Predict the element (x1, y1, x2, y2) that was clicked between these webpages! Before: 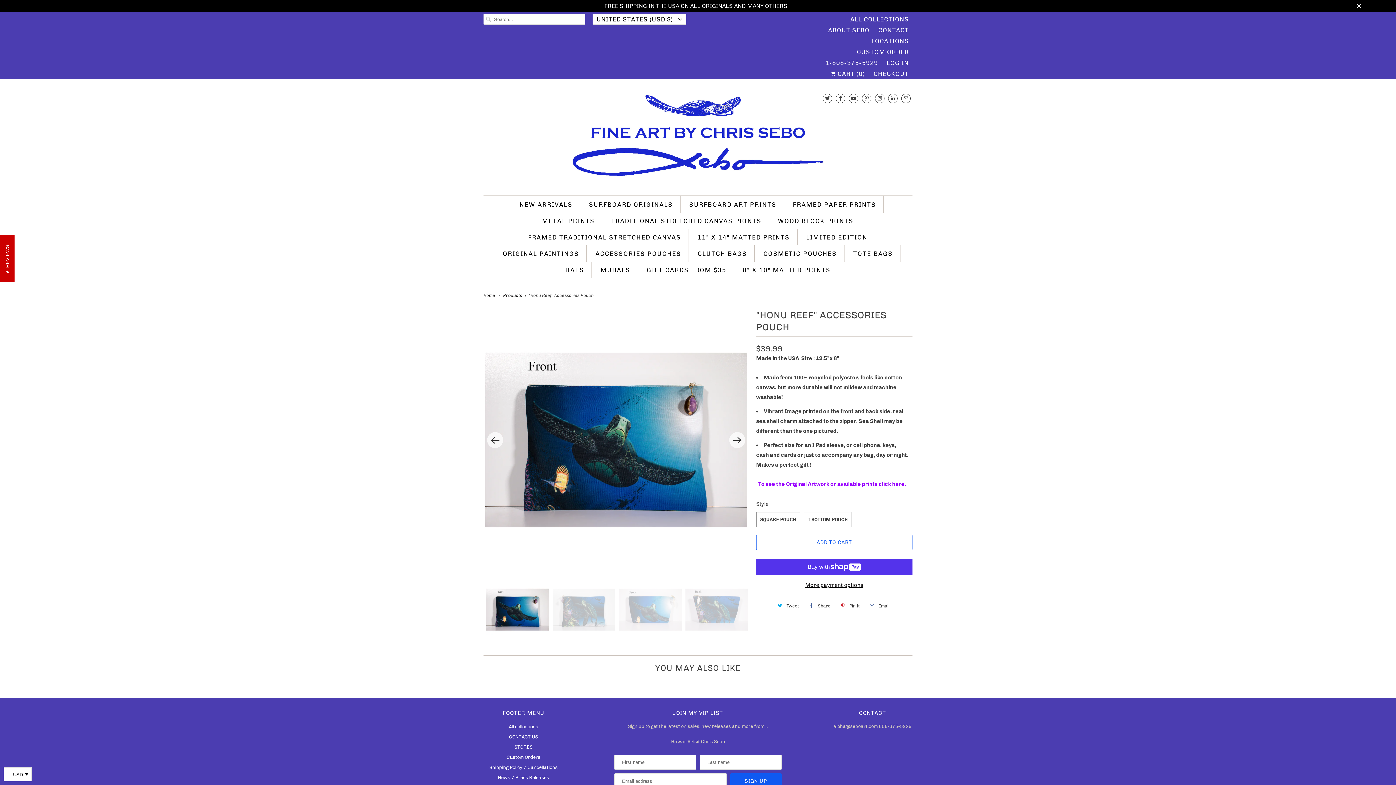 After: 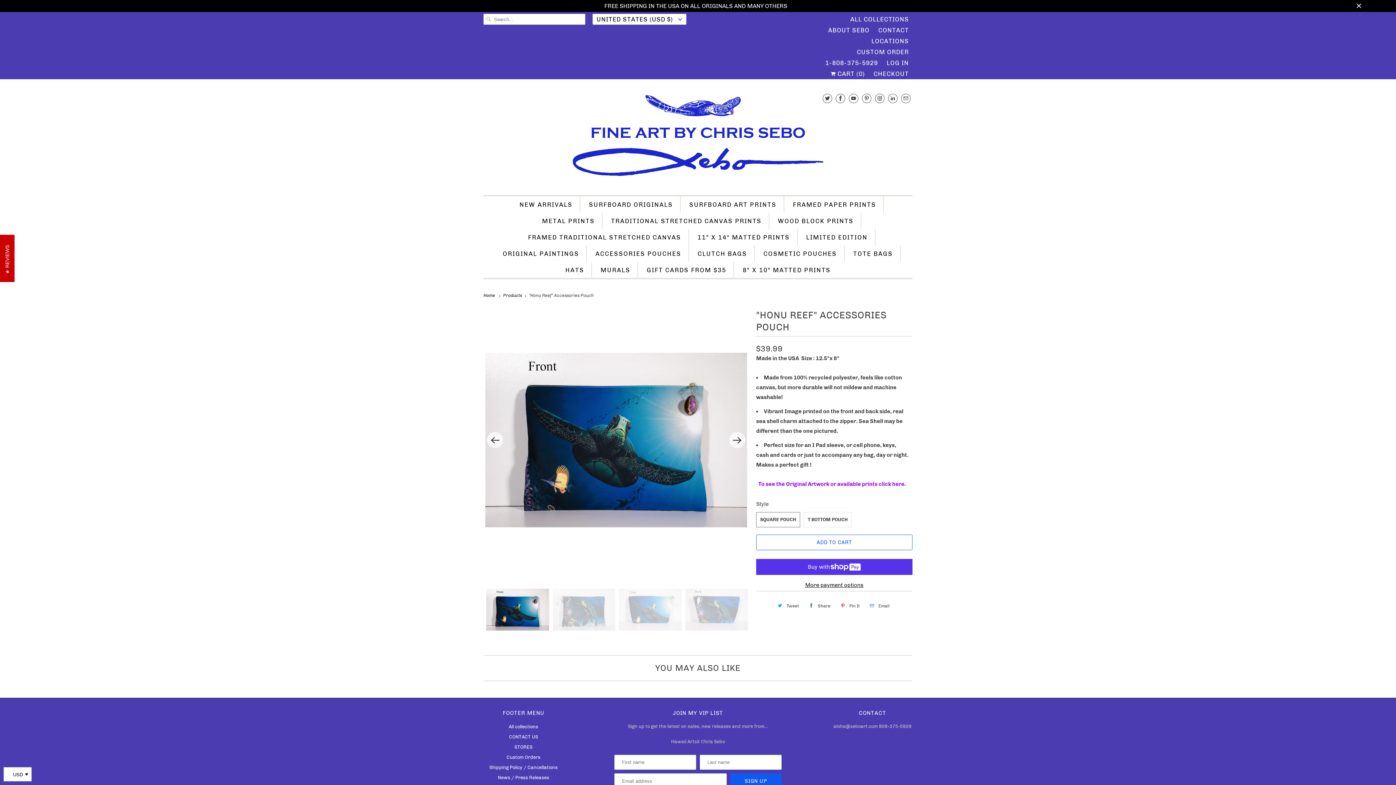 Action: label: 1-808-375-5929 bbox: (825, 57, 878, 68)